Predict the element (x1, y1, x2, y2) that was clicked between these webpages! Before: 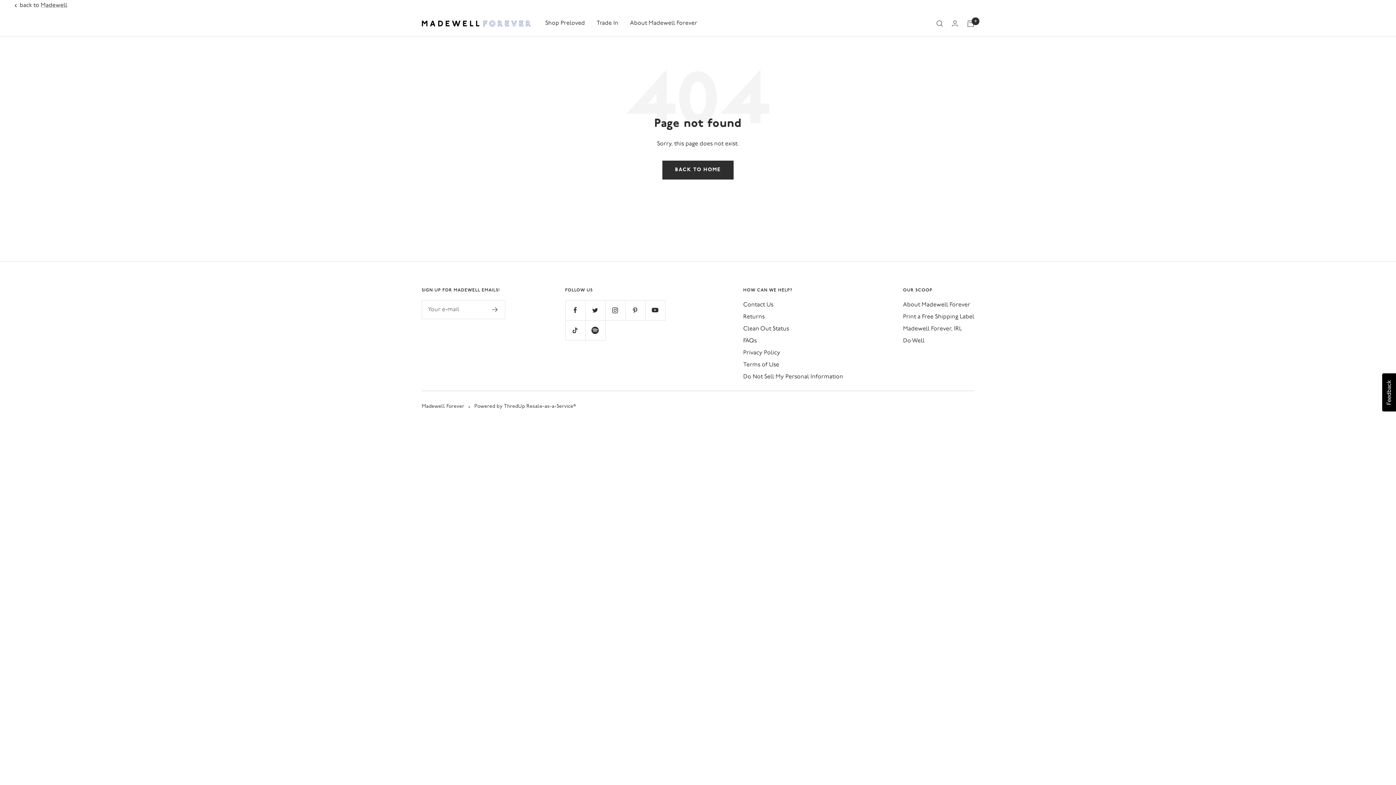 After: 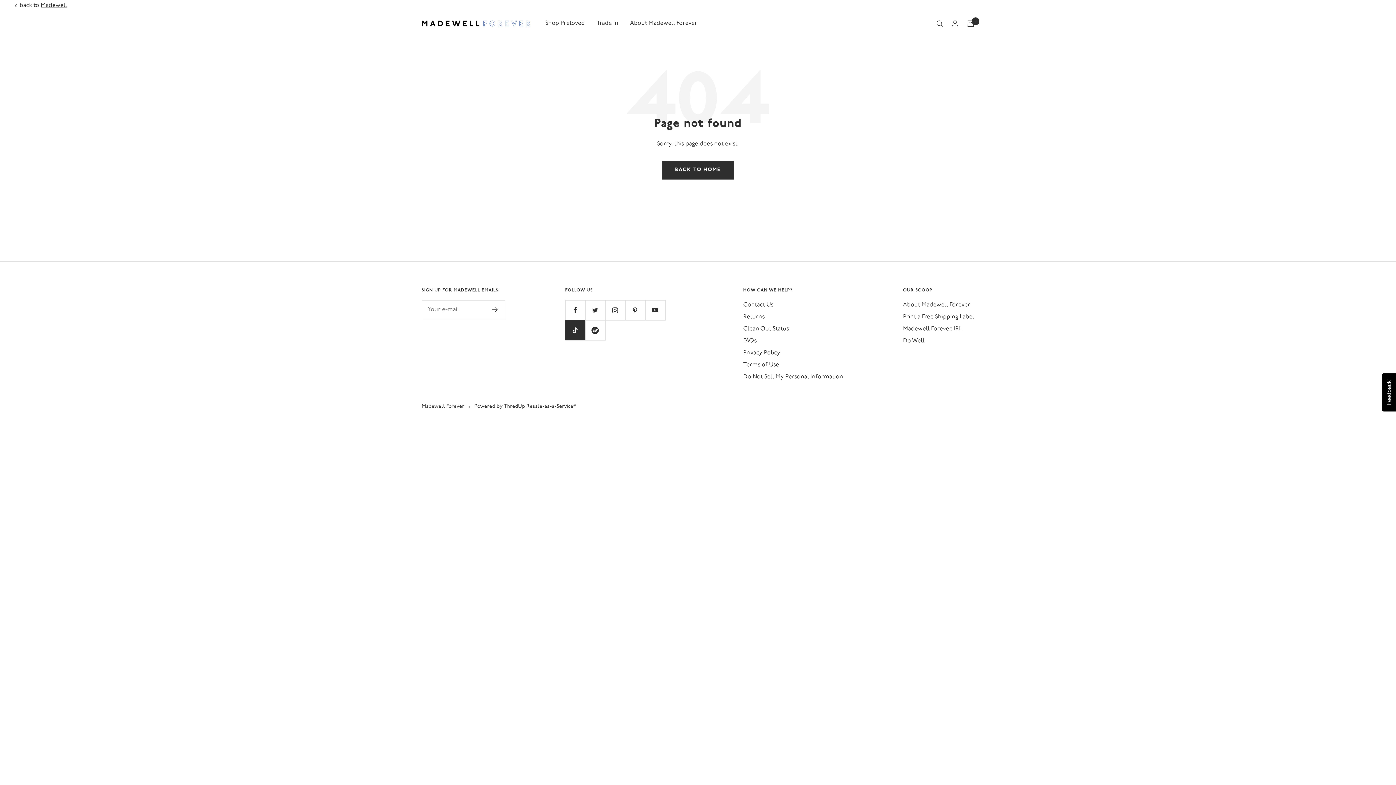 Action: bbox: (565, 320, 585, 340) label: Follow us on TikTok